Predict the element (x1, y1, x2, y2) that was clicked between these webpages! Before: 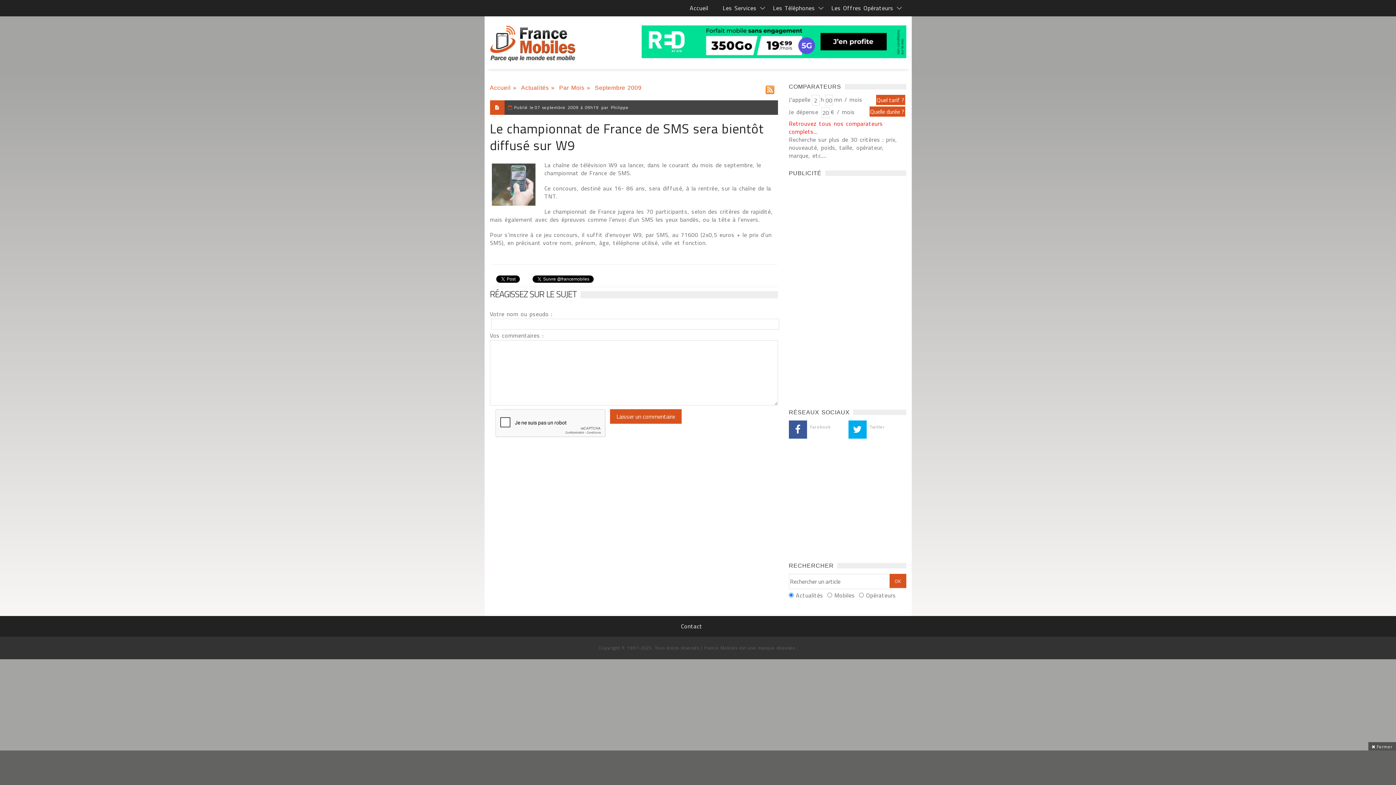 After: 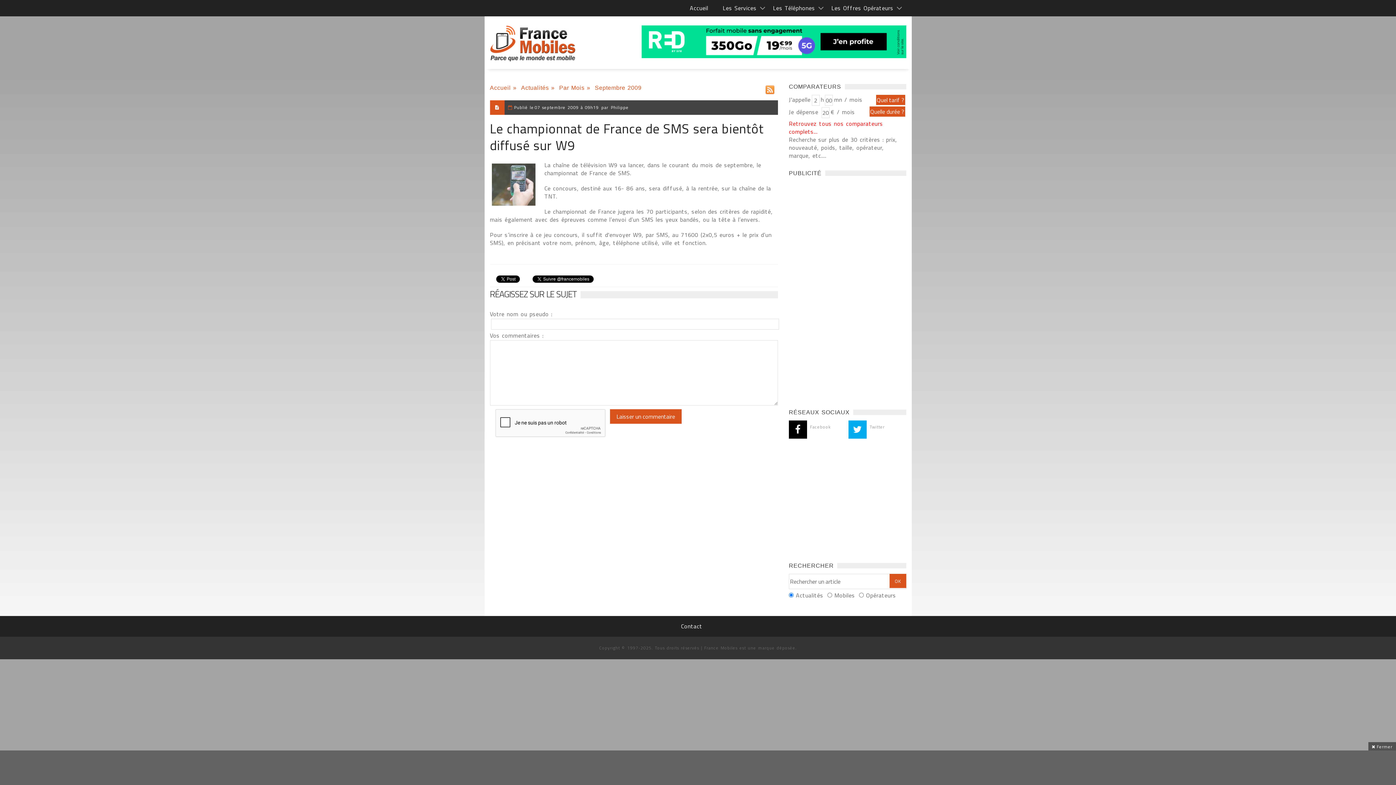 Action: label: Facebook bbox: (789, 420, 846, 438)